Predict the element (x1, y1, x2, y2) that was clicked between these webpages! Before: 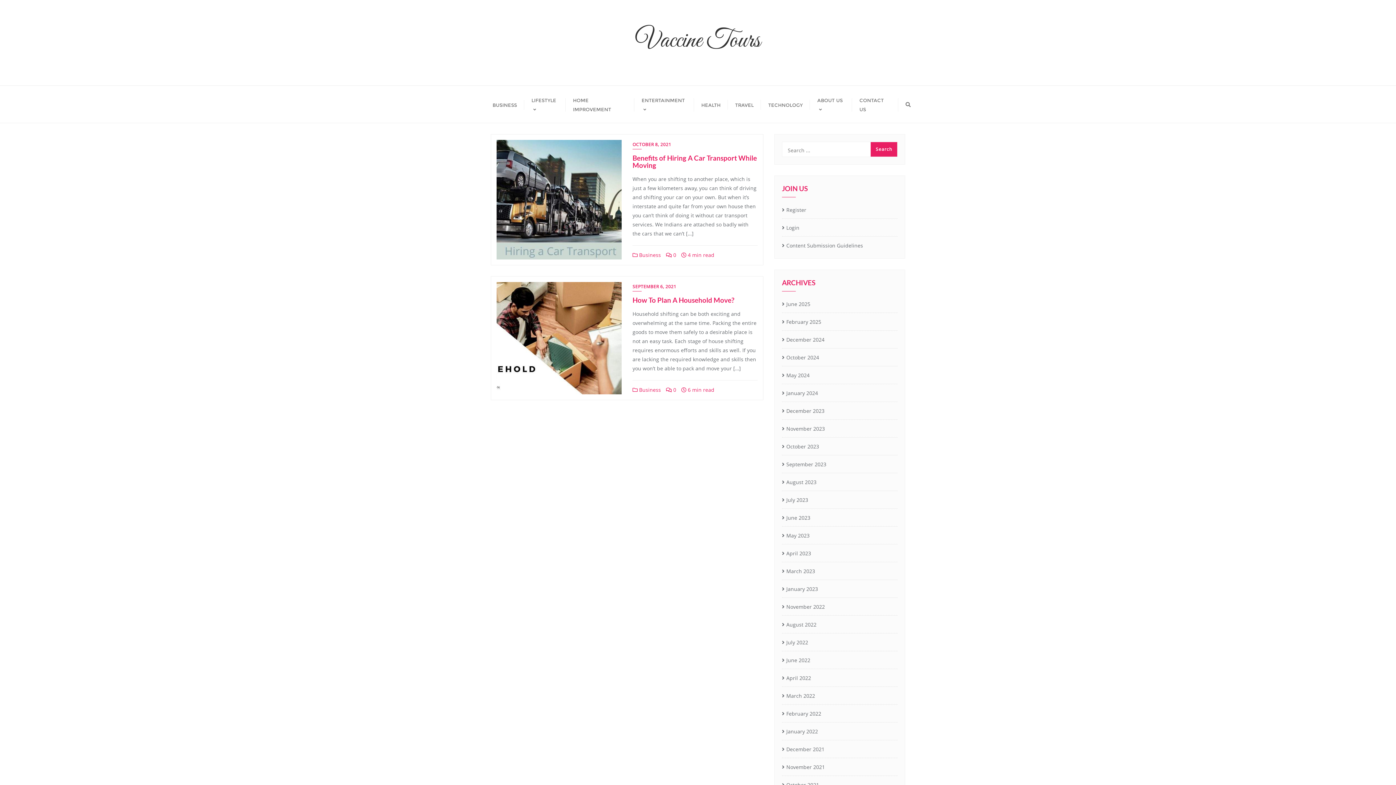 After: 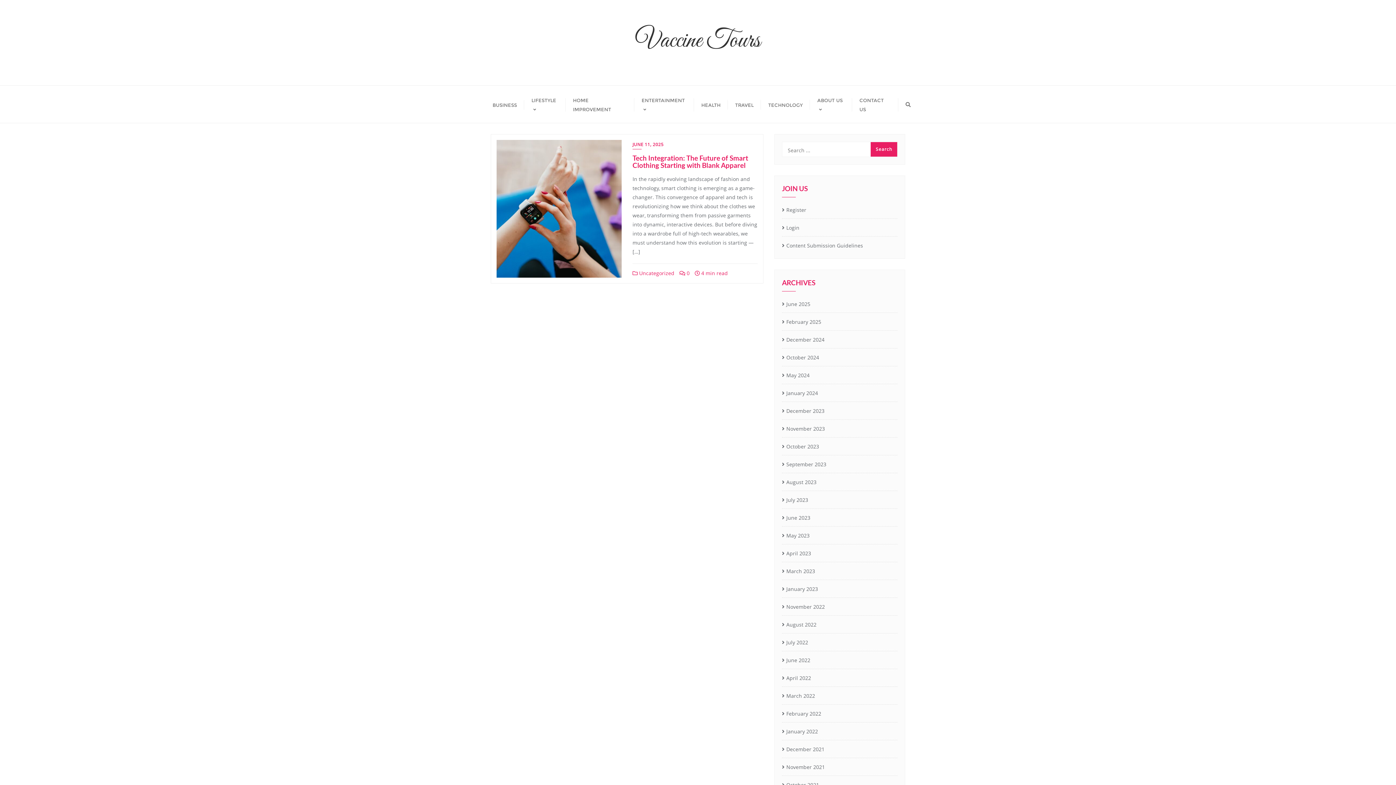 Action: bbox: (782, 298, 810, 309) label: June 2025